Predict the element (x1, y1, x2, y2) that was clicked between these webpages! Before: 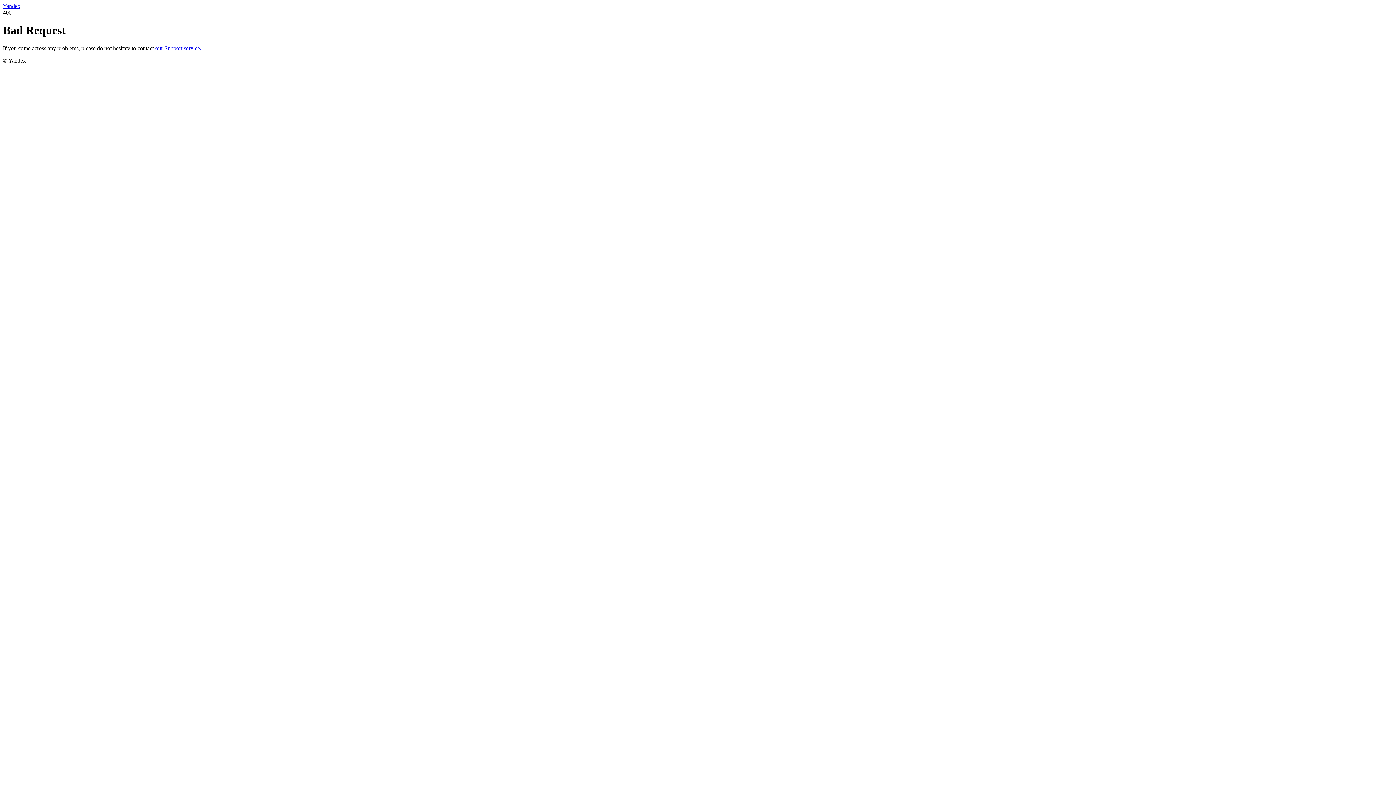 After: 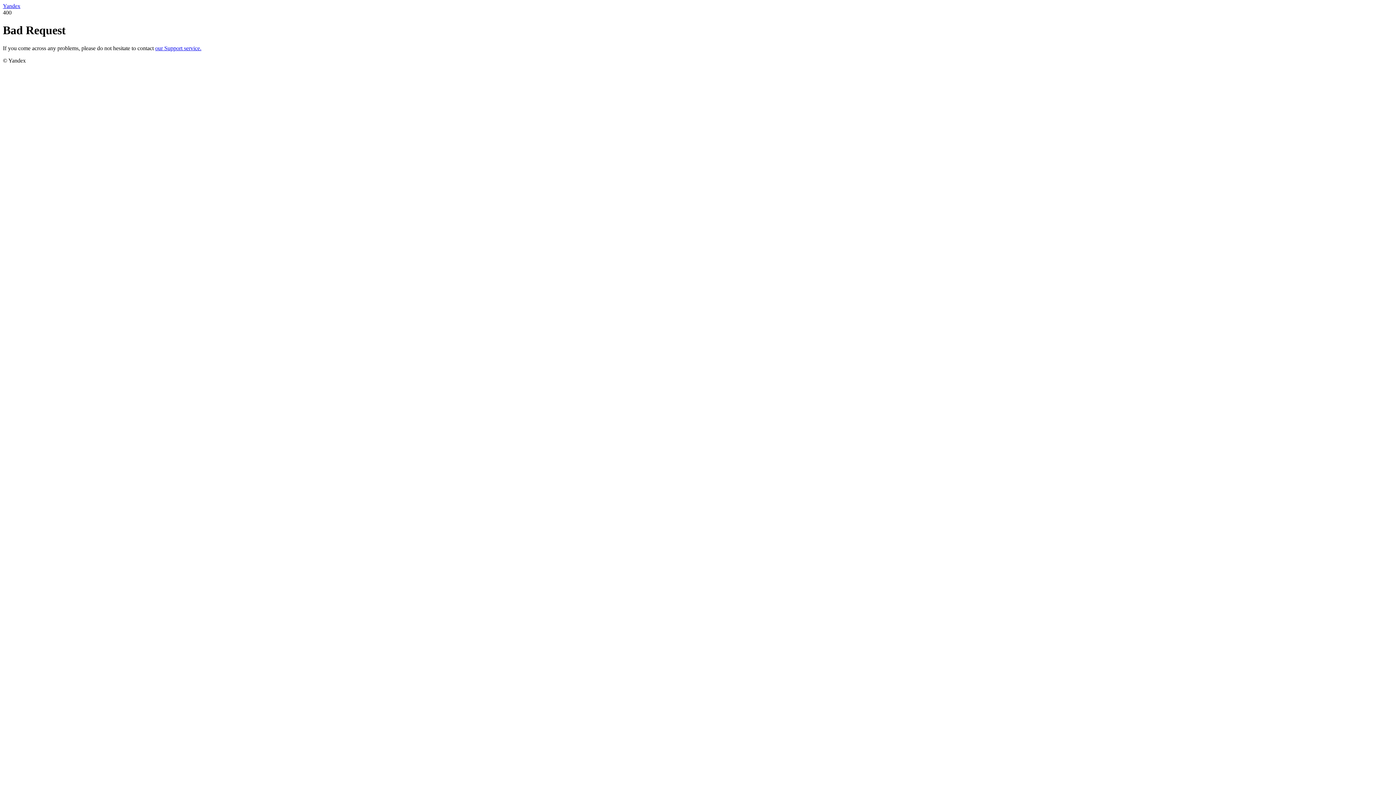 Action: label: our Support service. bbox: (155, 45, 201, 51)